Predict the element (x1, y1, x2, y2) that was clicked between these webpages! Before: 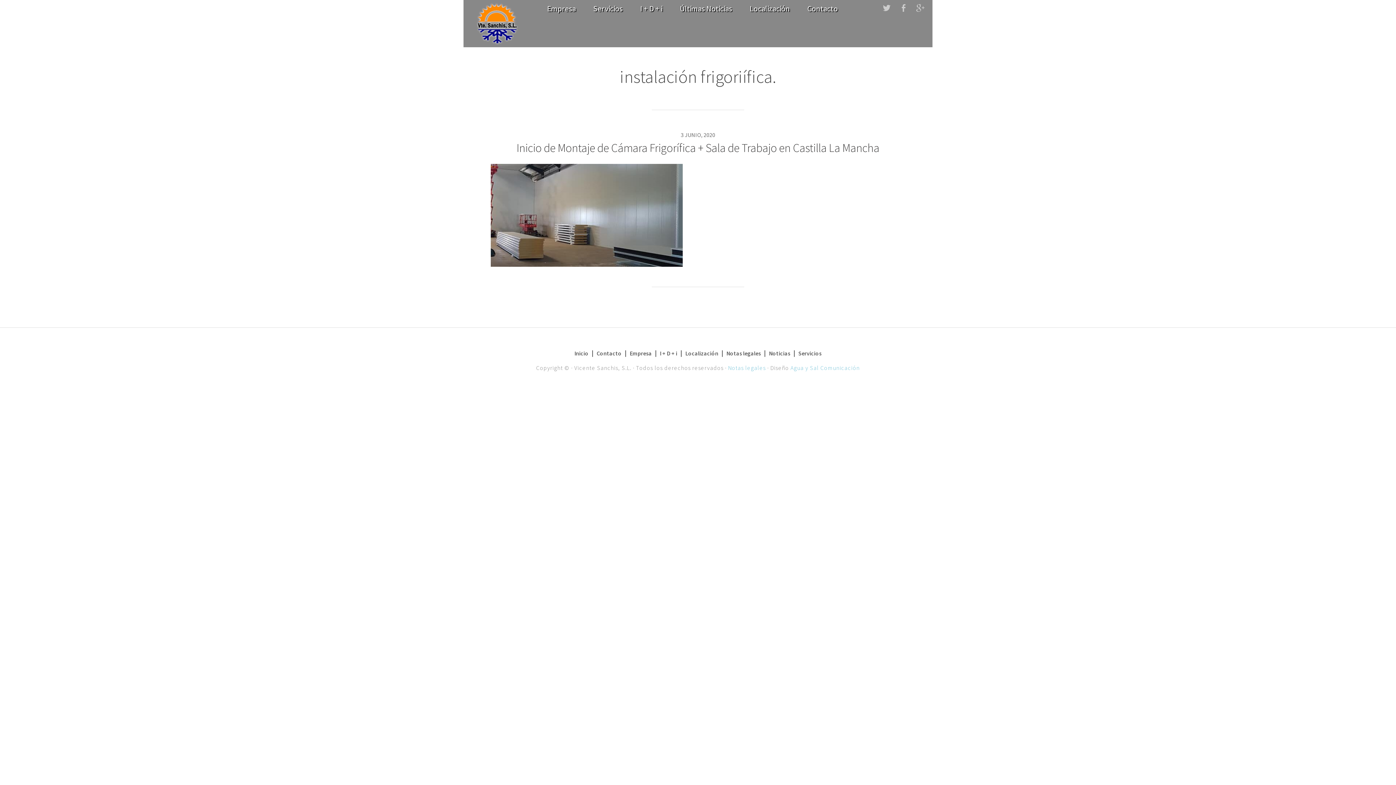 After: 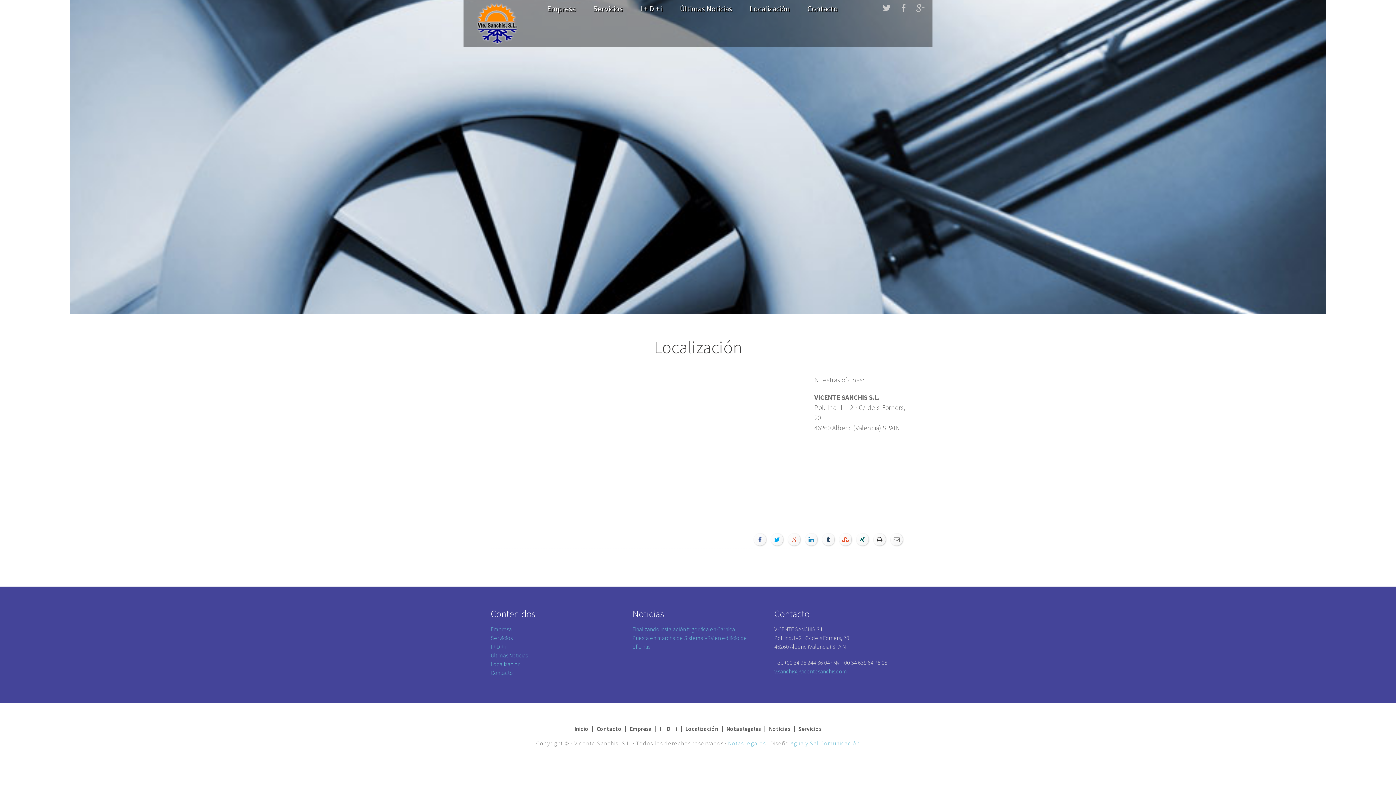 Action: bbox: (749, 3, 790, 13) label: Localización